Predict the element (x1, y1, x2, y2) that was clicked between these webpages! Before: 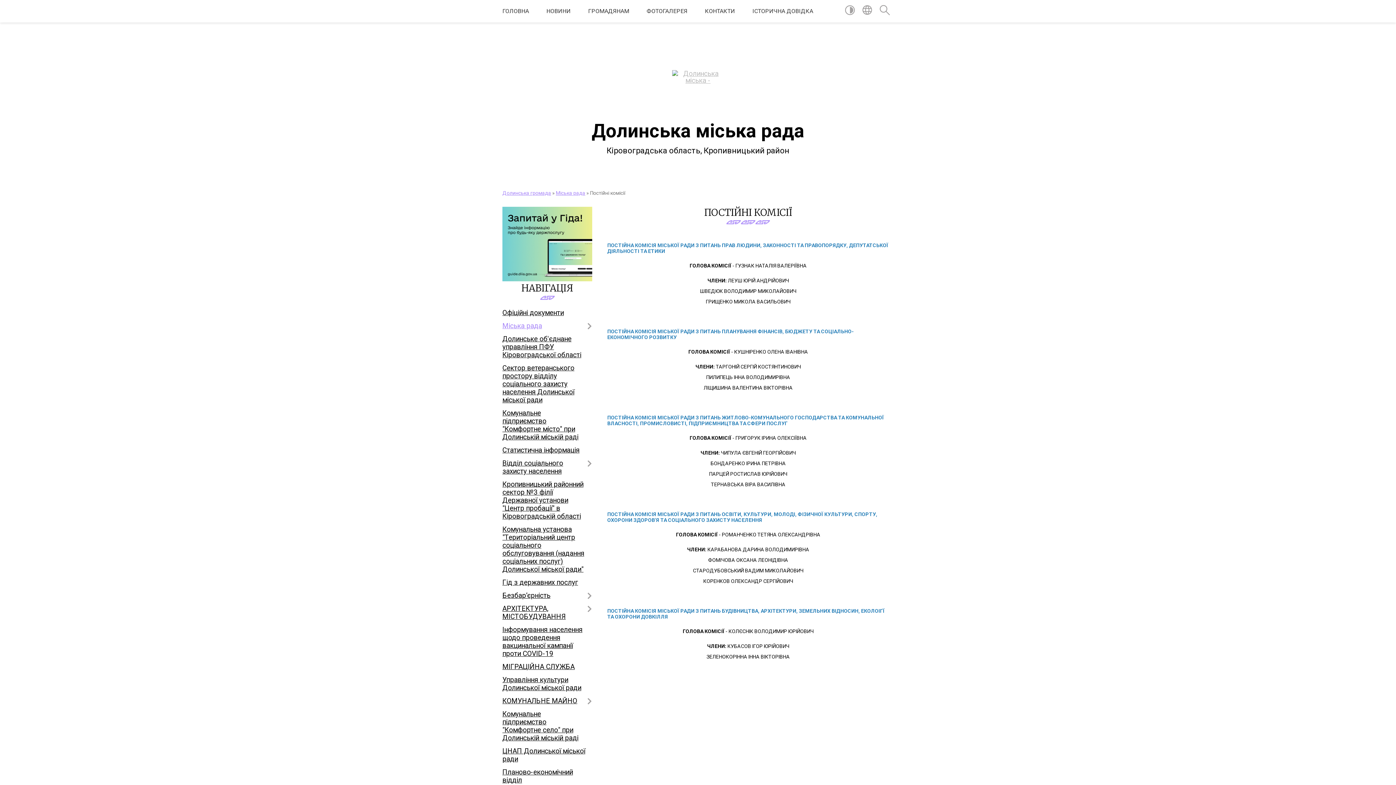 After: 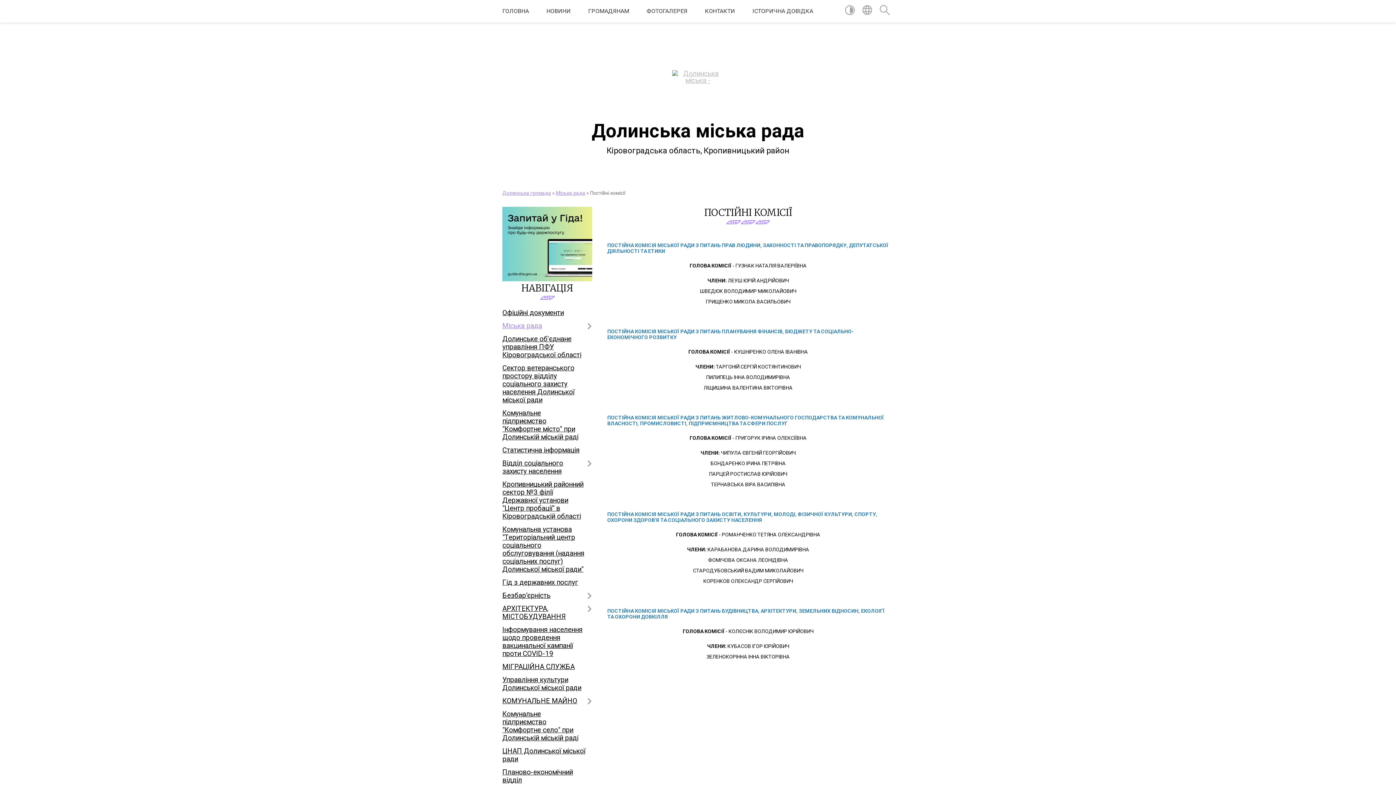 Action: bbox: (502, 276, 592, 282)